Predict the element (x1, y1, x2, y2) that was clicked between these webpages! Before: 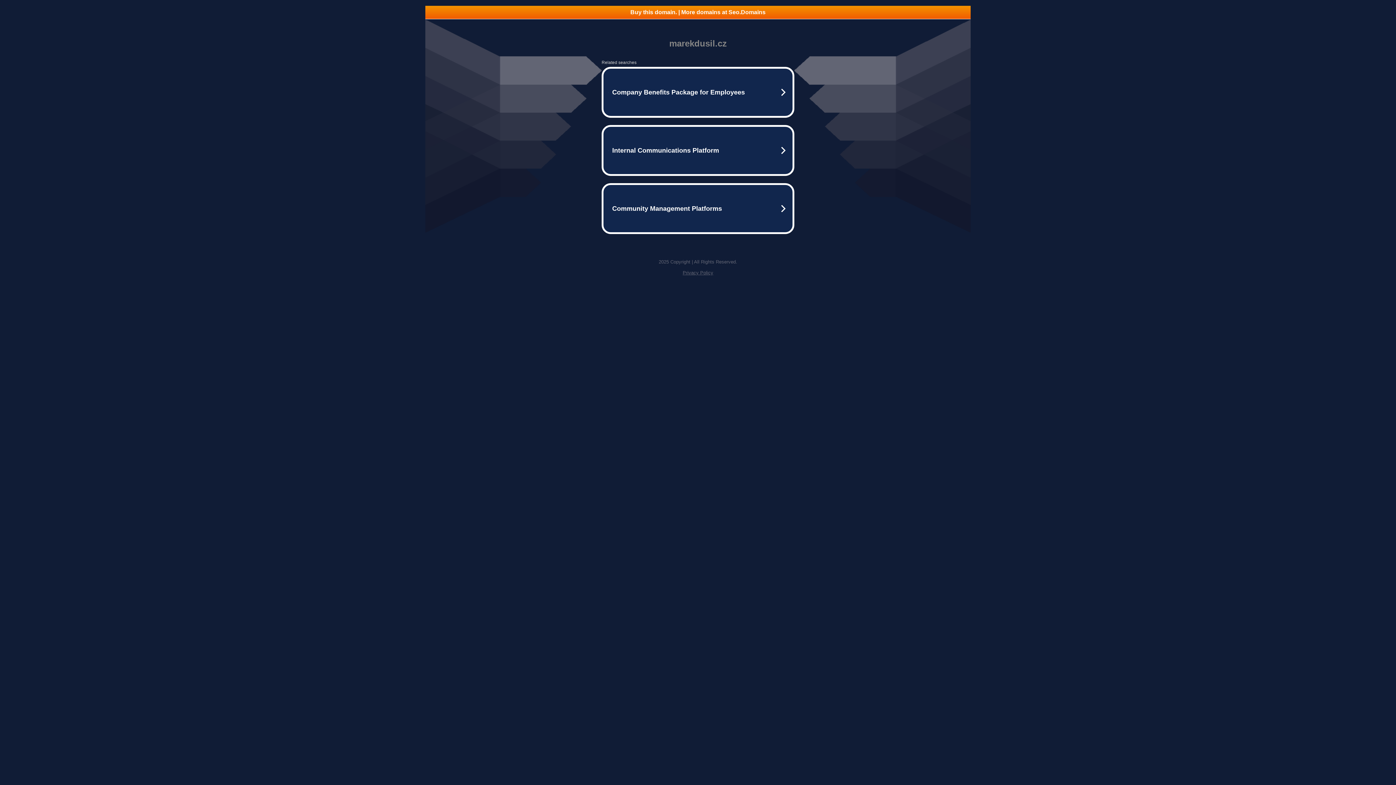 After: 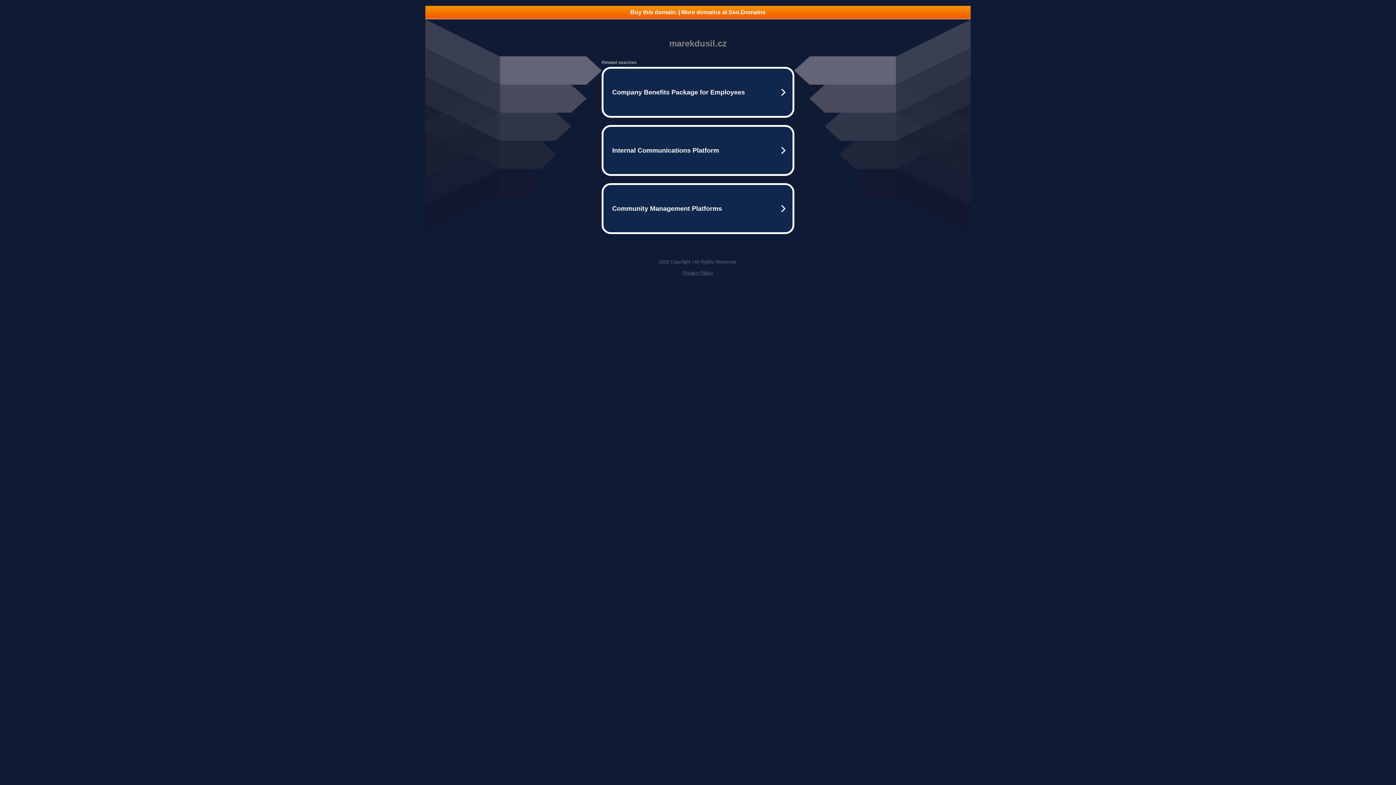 Action: bbox: (425, 5, 970, 18) label: Buy this domain. | More domains at Seo.Domains